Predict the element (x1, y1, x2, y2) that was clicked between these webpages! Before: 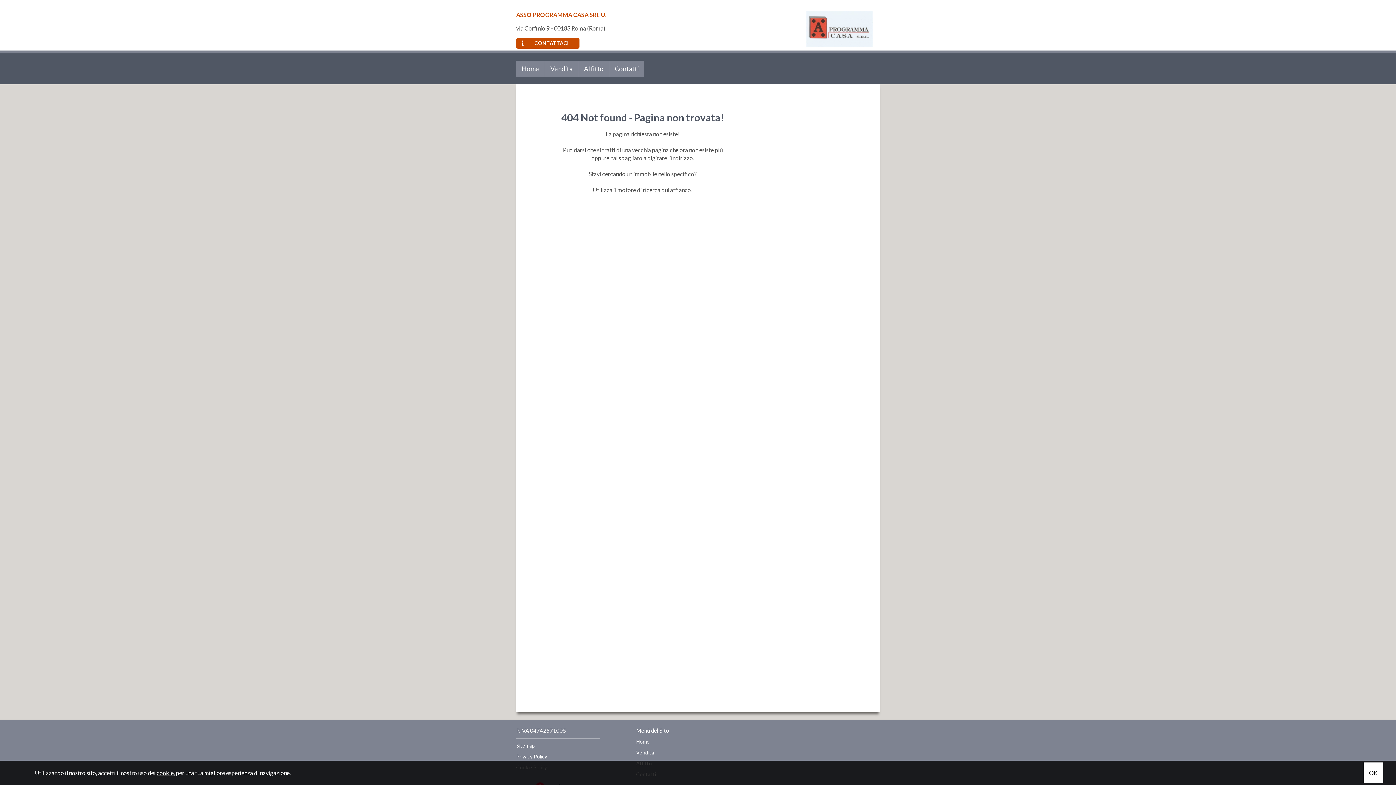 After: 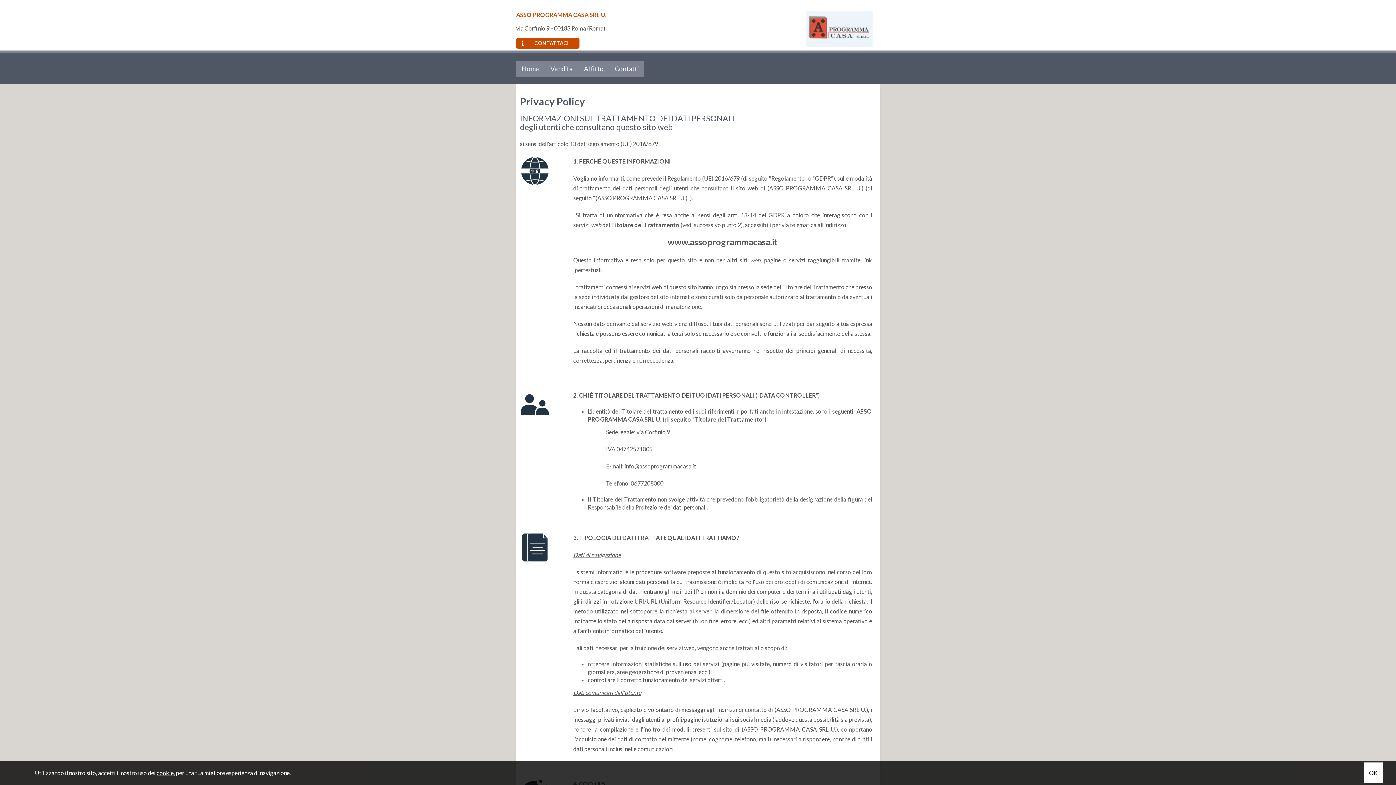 Action: label: Privacy Policy bbox: (516, 753, 547, 760)